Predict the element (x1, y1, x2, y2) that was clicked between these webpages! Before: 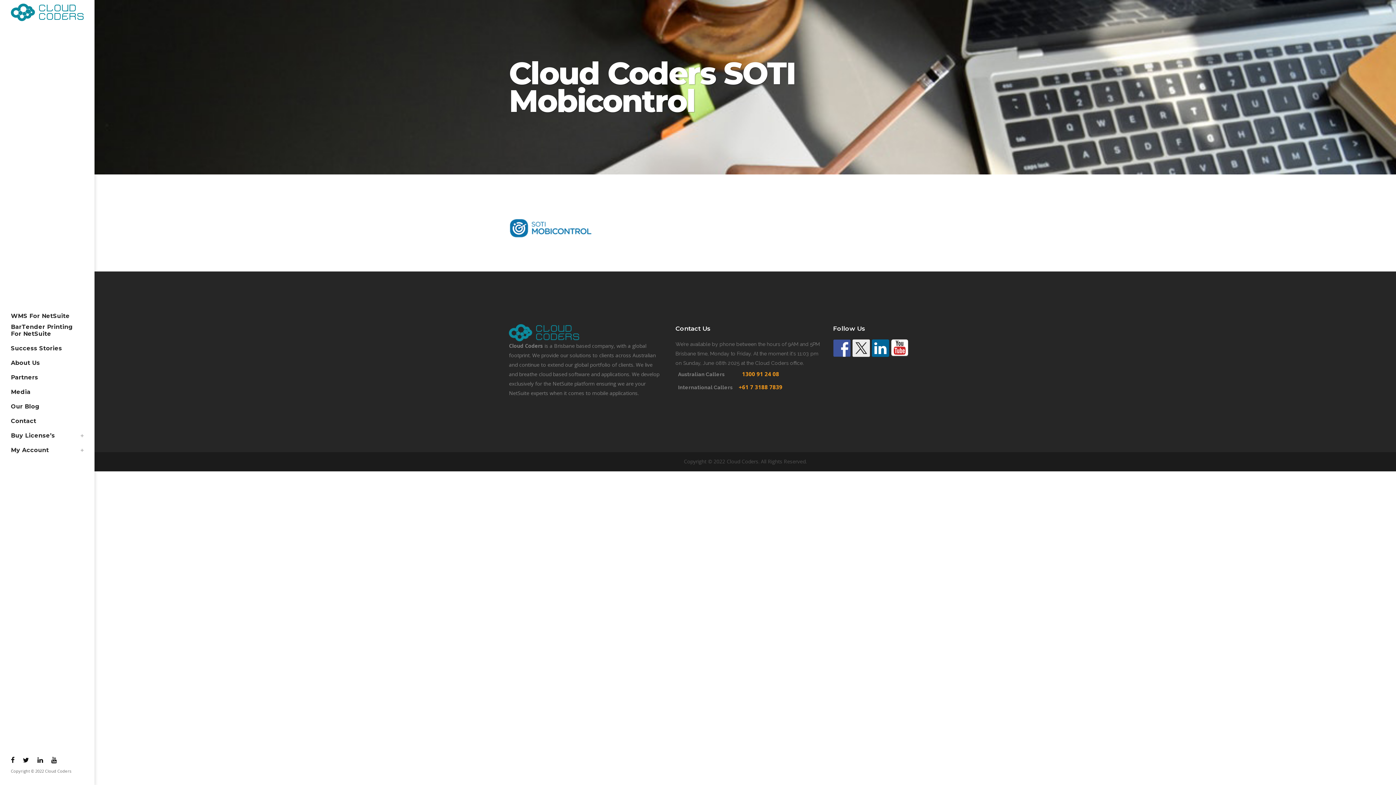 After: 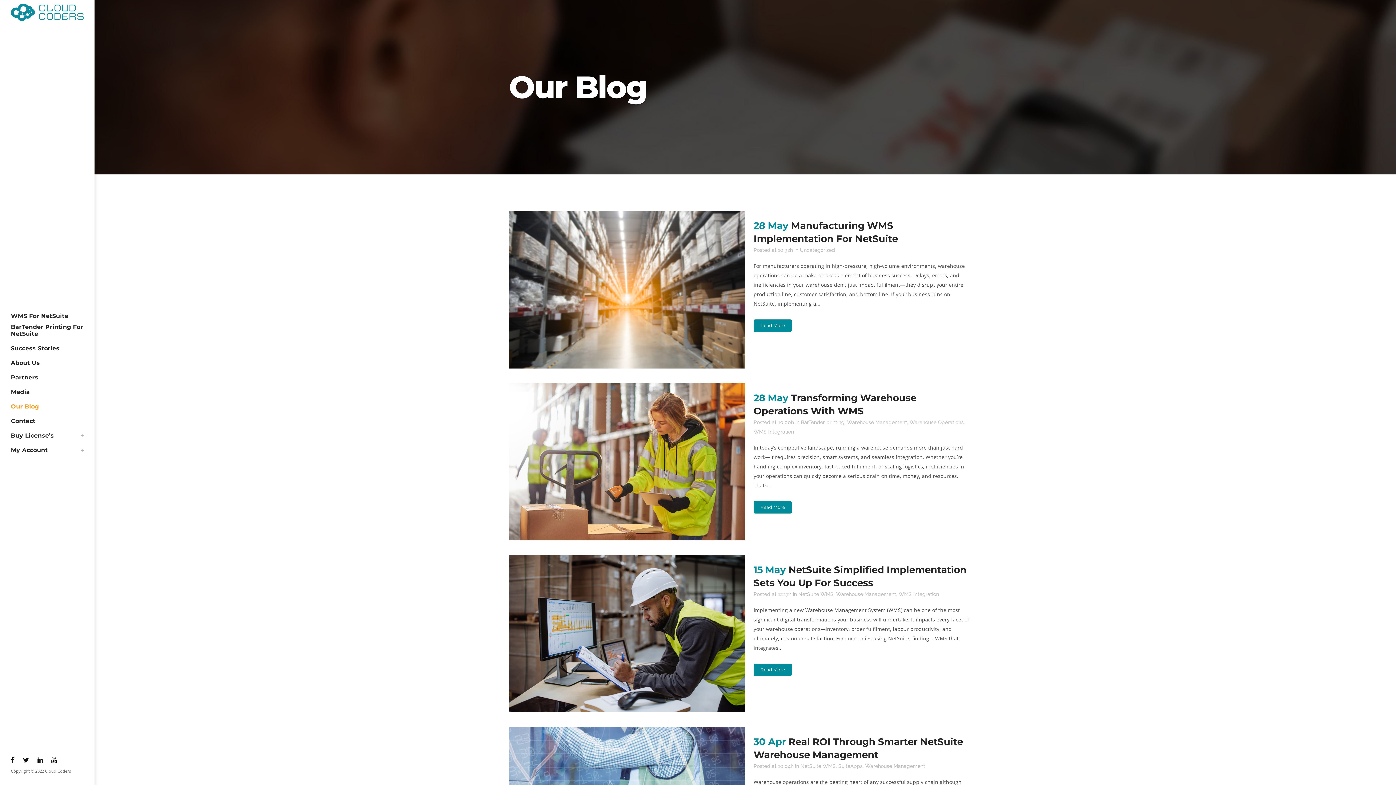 Action: bbox: (10, 399, 83, 414) label: Our Blog